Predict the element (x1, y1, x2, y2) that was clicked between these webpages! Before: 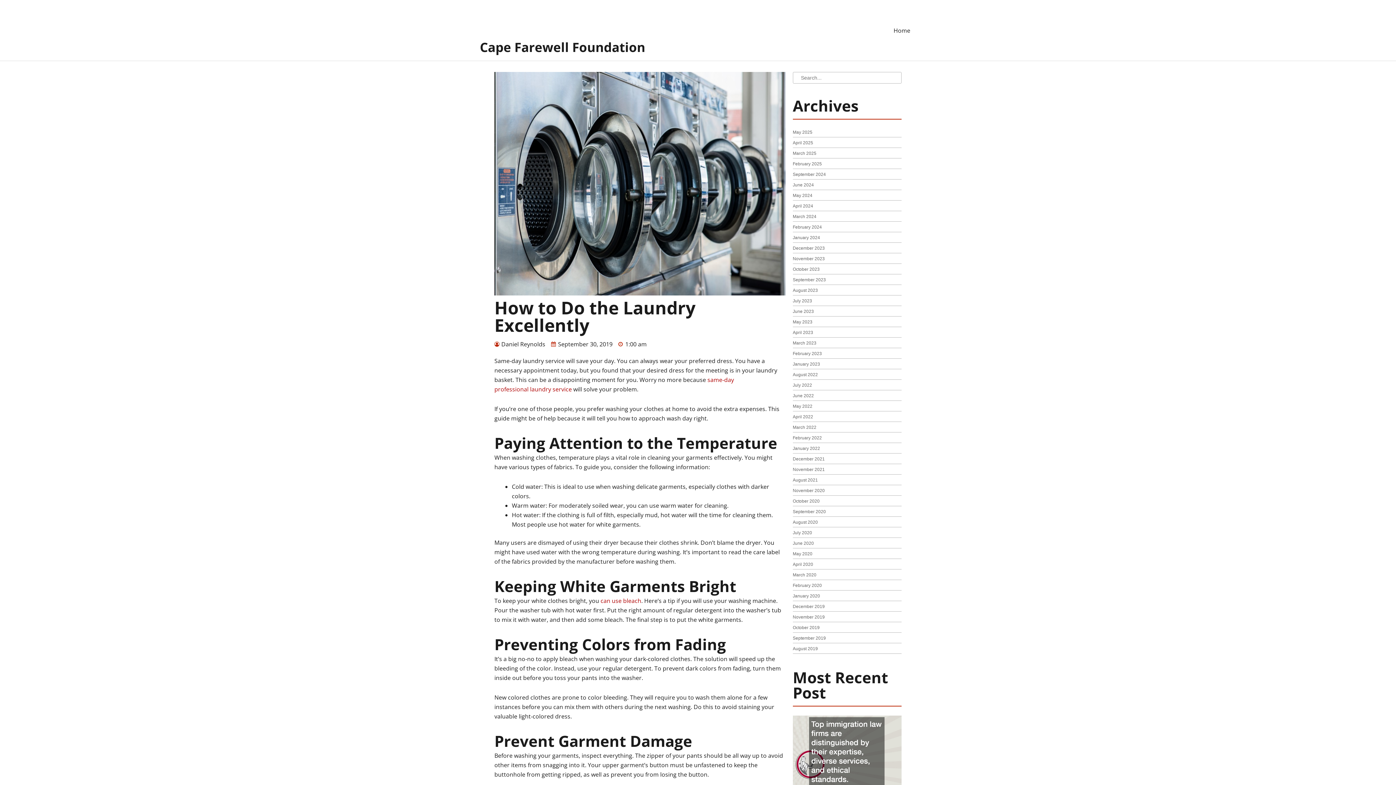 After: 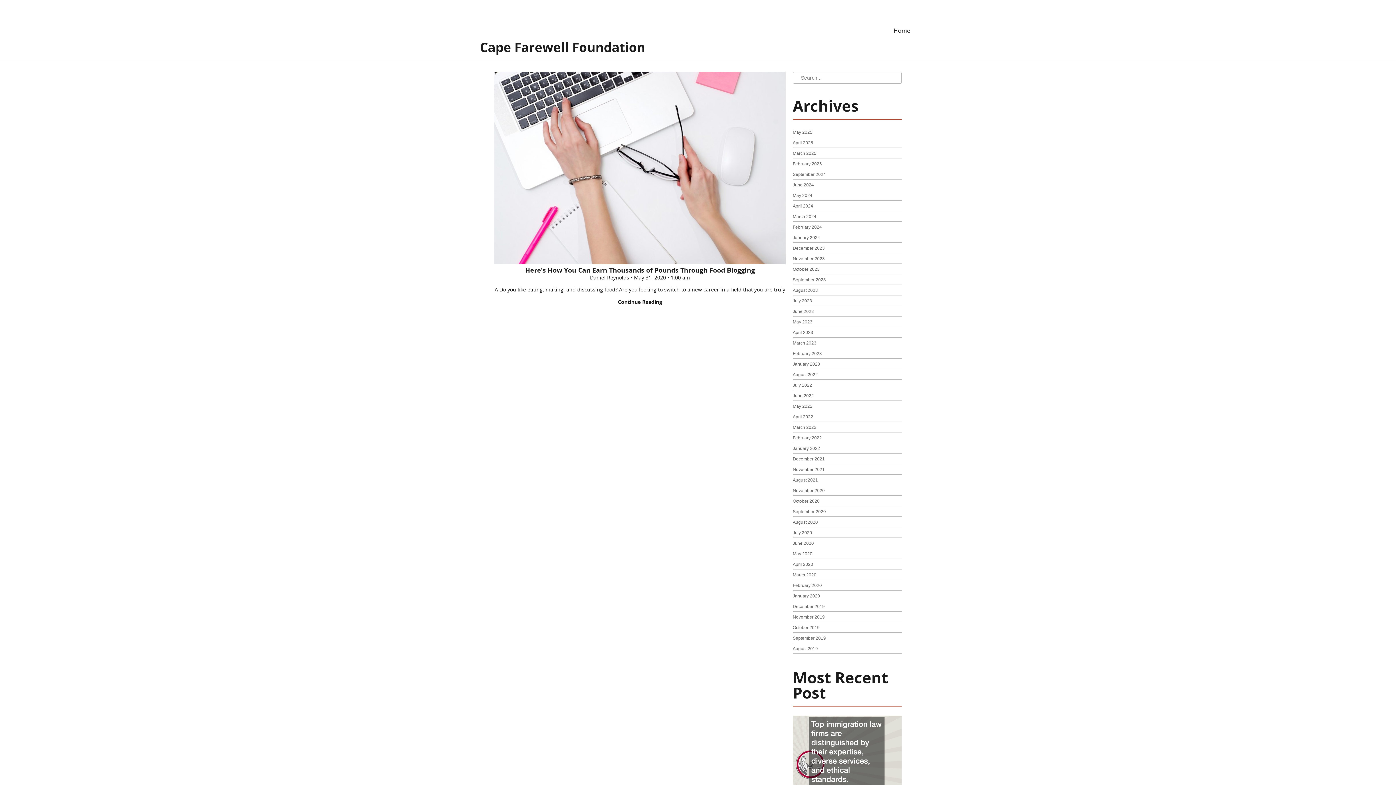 Action: bbox: (793, 551, 812, 556) label: May 2020